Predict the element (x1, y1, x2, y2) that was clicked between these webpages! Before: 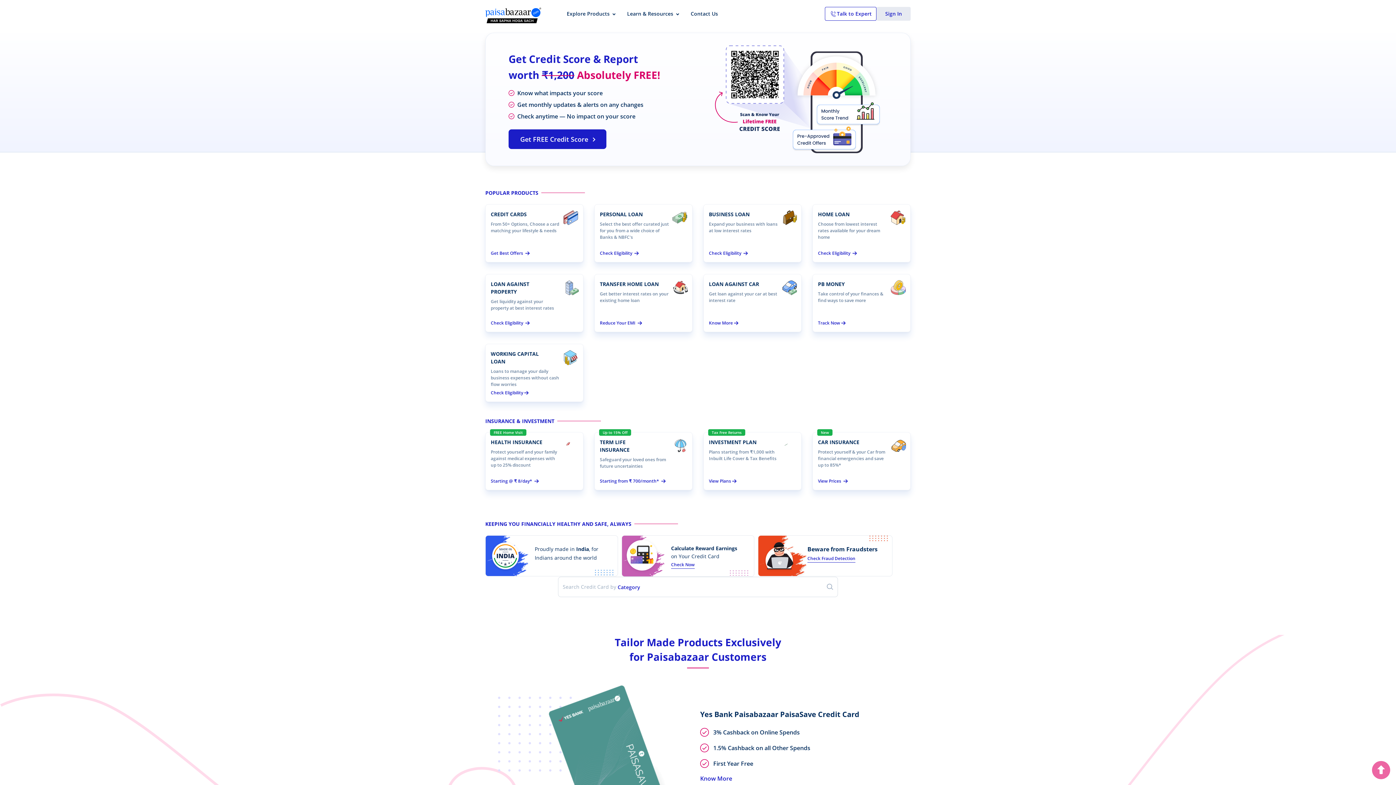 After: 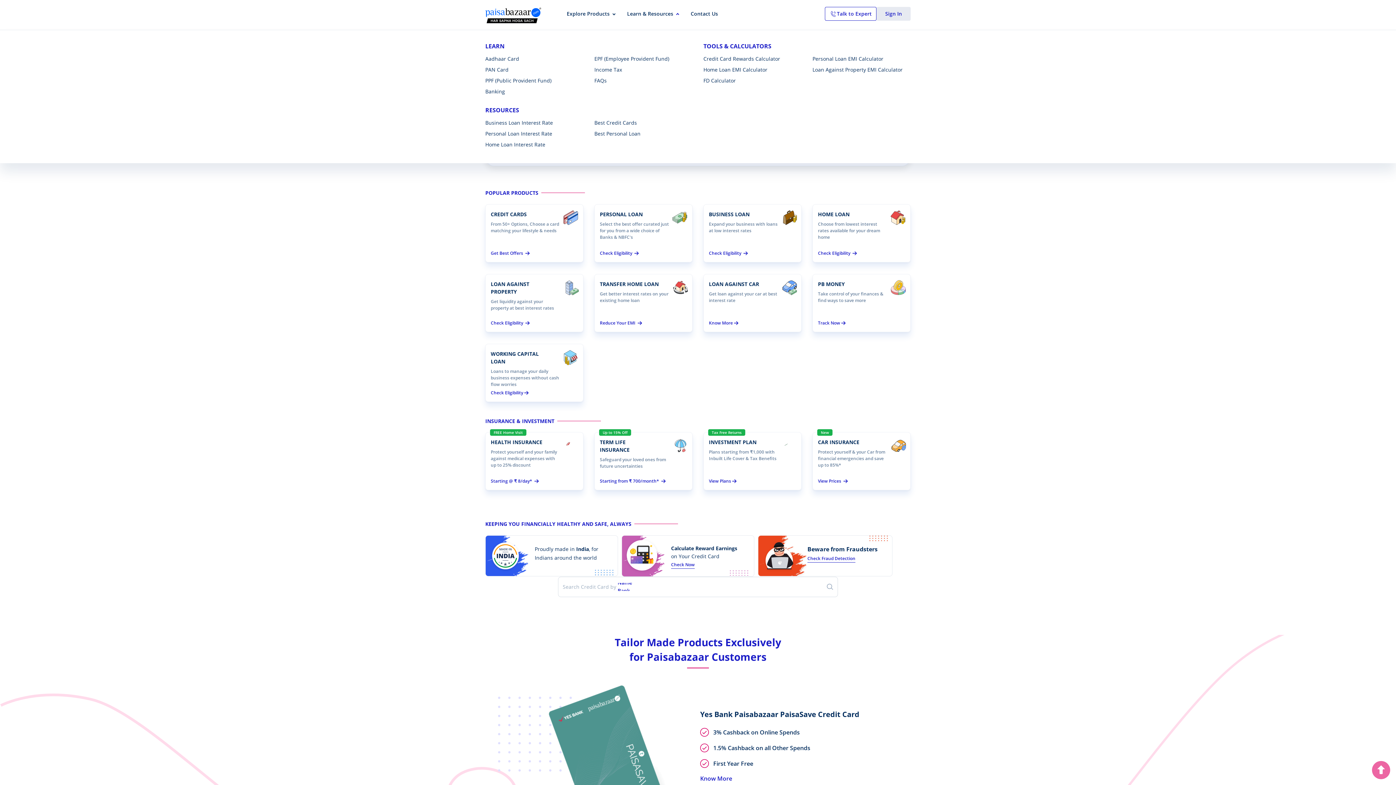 Action: label: Learn & Resources bbox: (621, 6, 685, 29)